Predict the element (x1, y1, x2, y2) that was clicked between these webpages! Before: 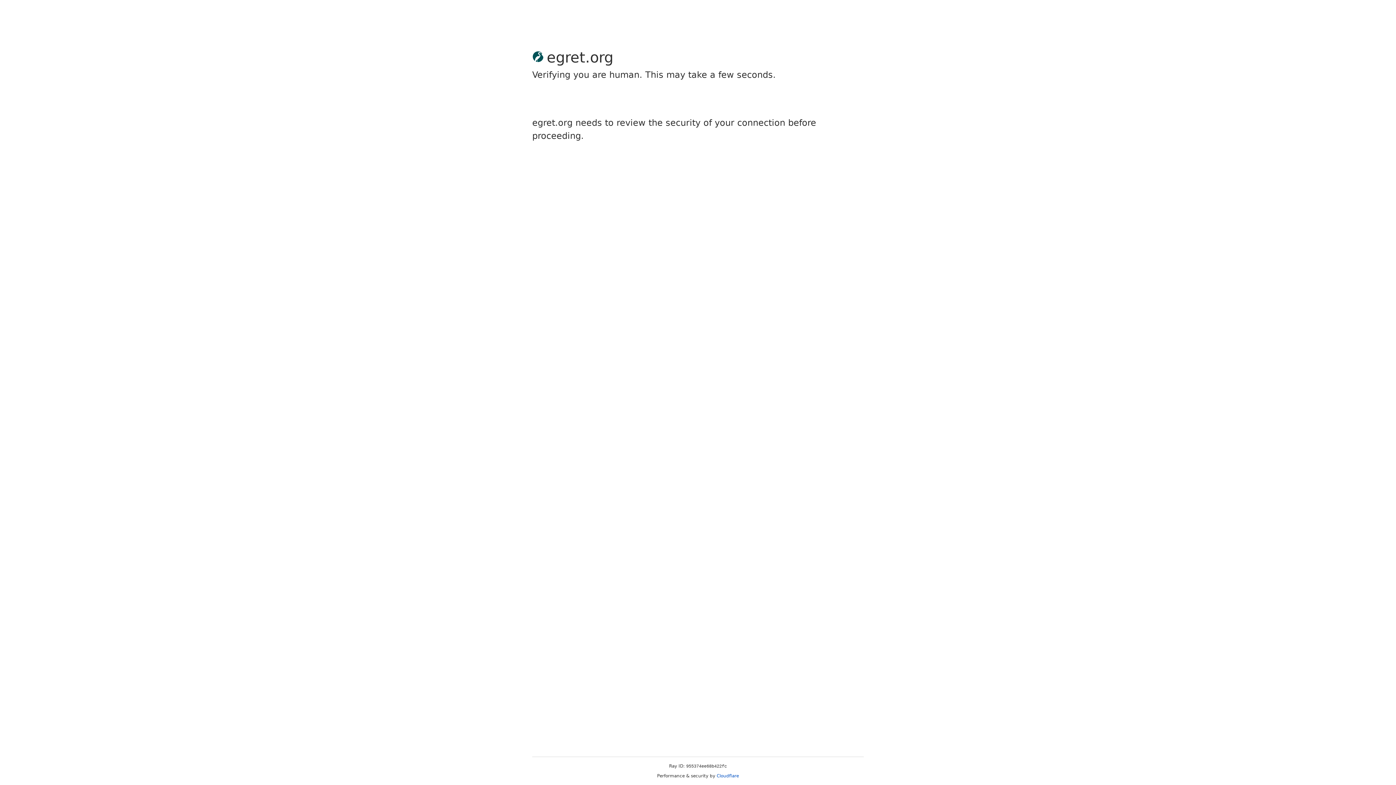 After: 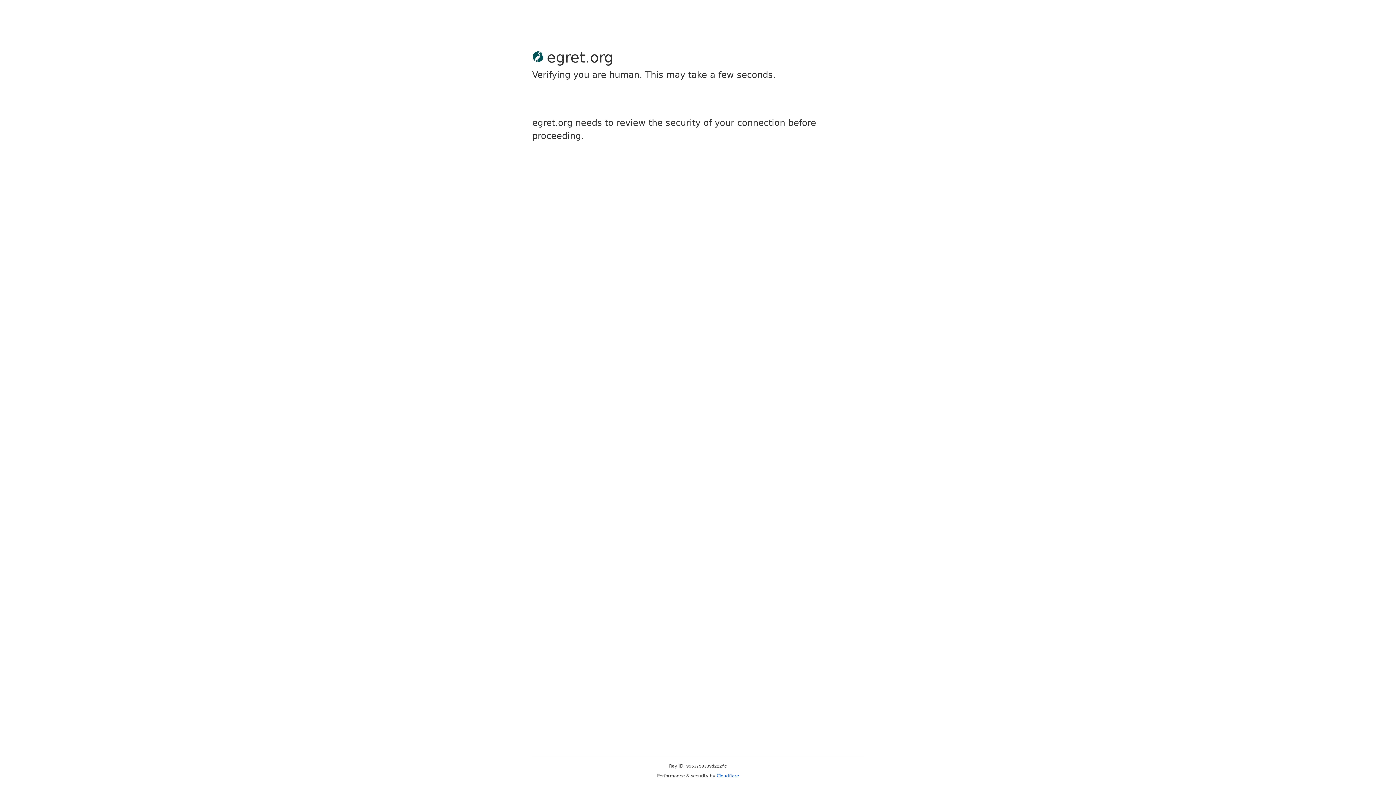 Action: label: Cloudflare bbox: (716, 773, 739, 778)